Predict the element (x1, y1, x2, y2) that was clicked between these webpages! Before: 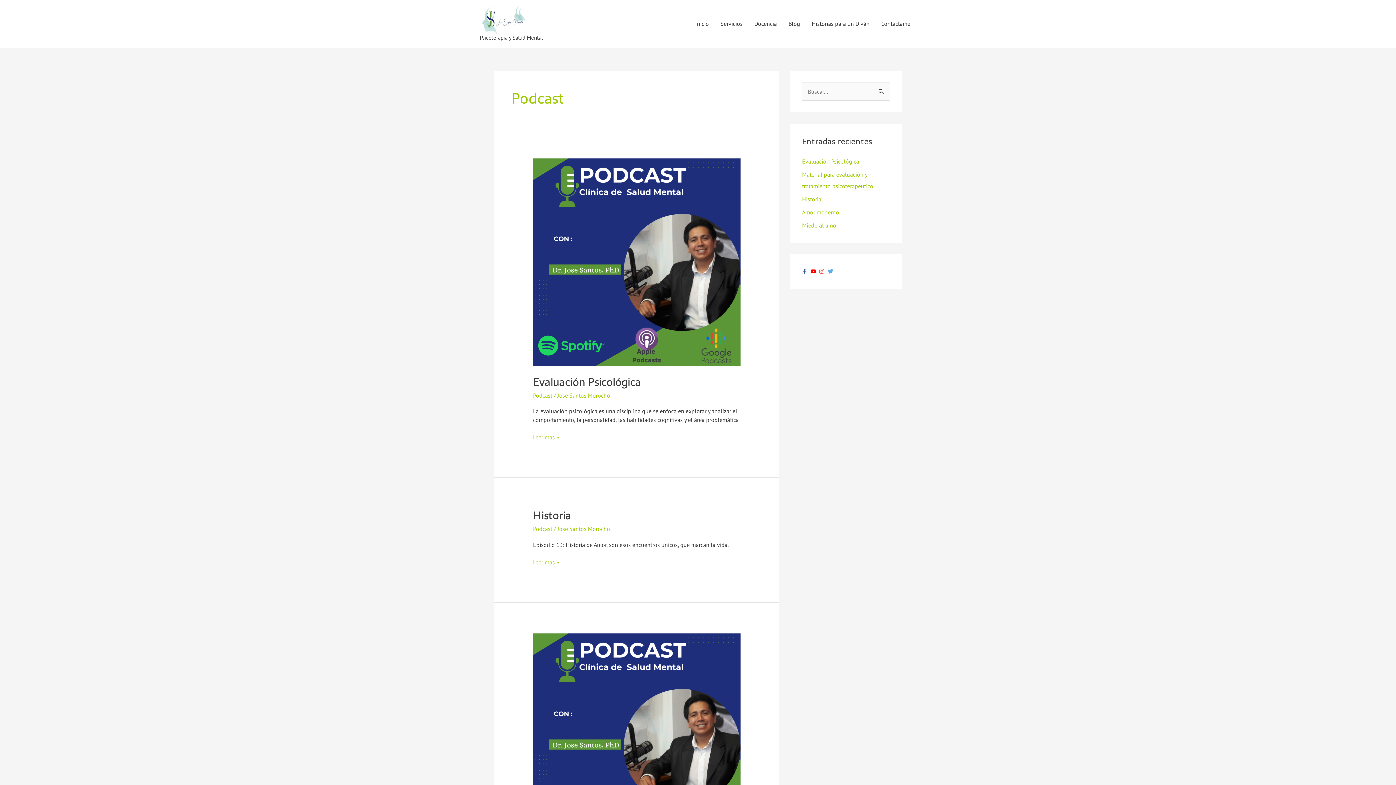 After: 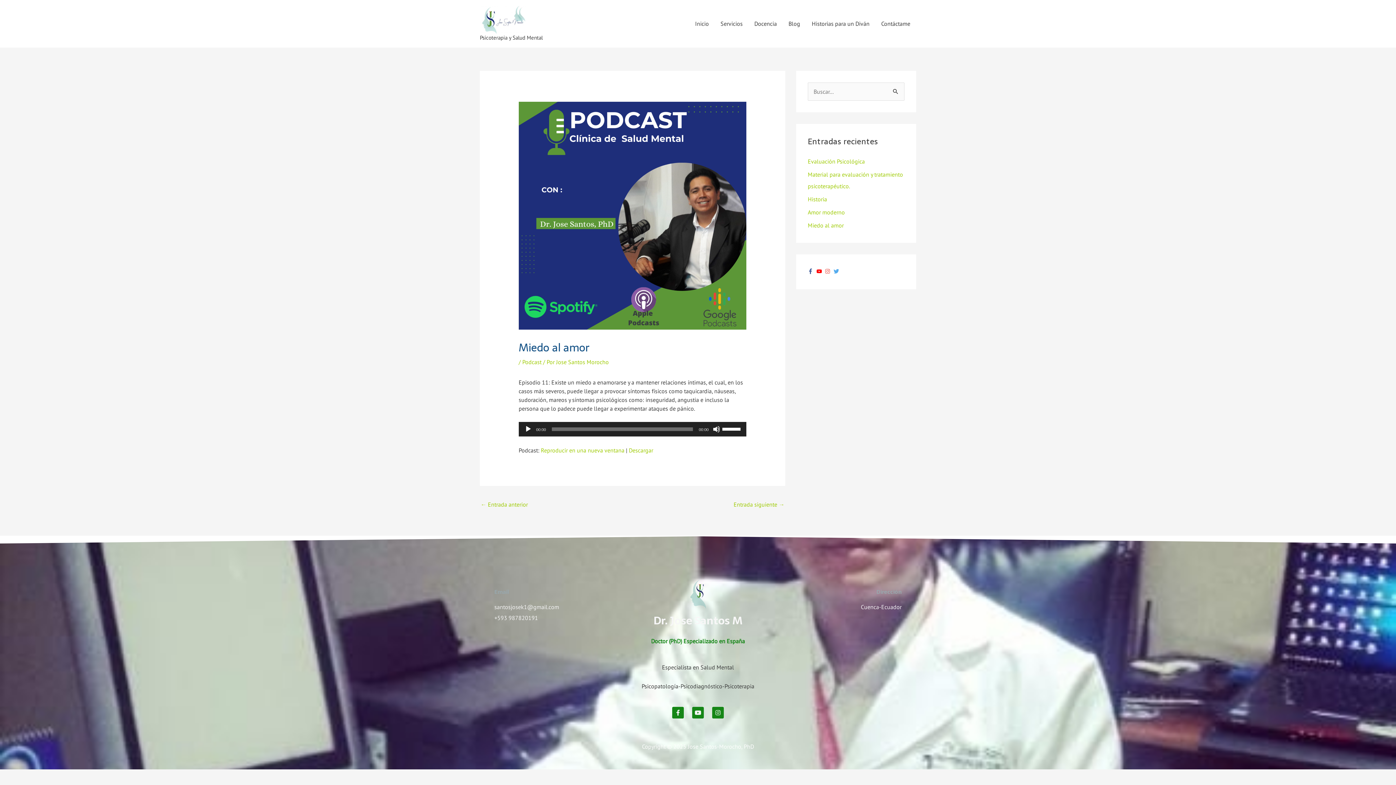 Action: bbox: (802, 221, 838, 229) label: Miedo al amor